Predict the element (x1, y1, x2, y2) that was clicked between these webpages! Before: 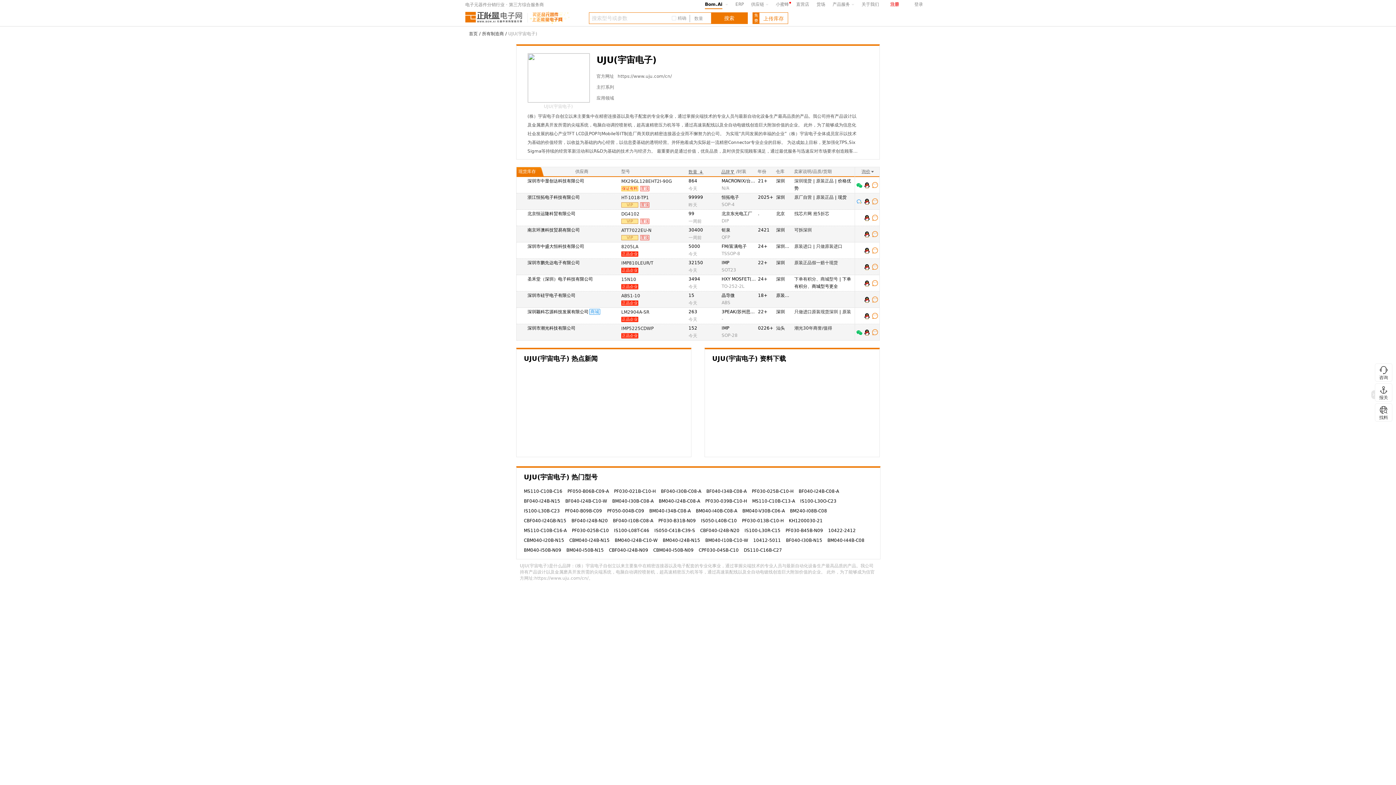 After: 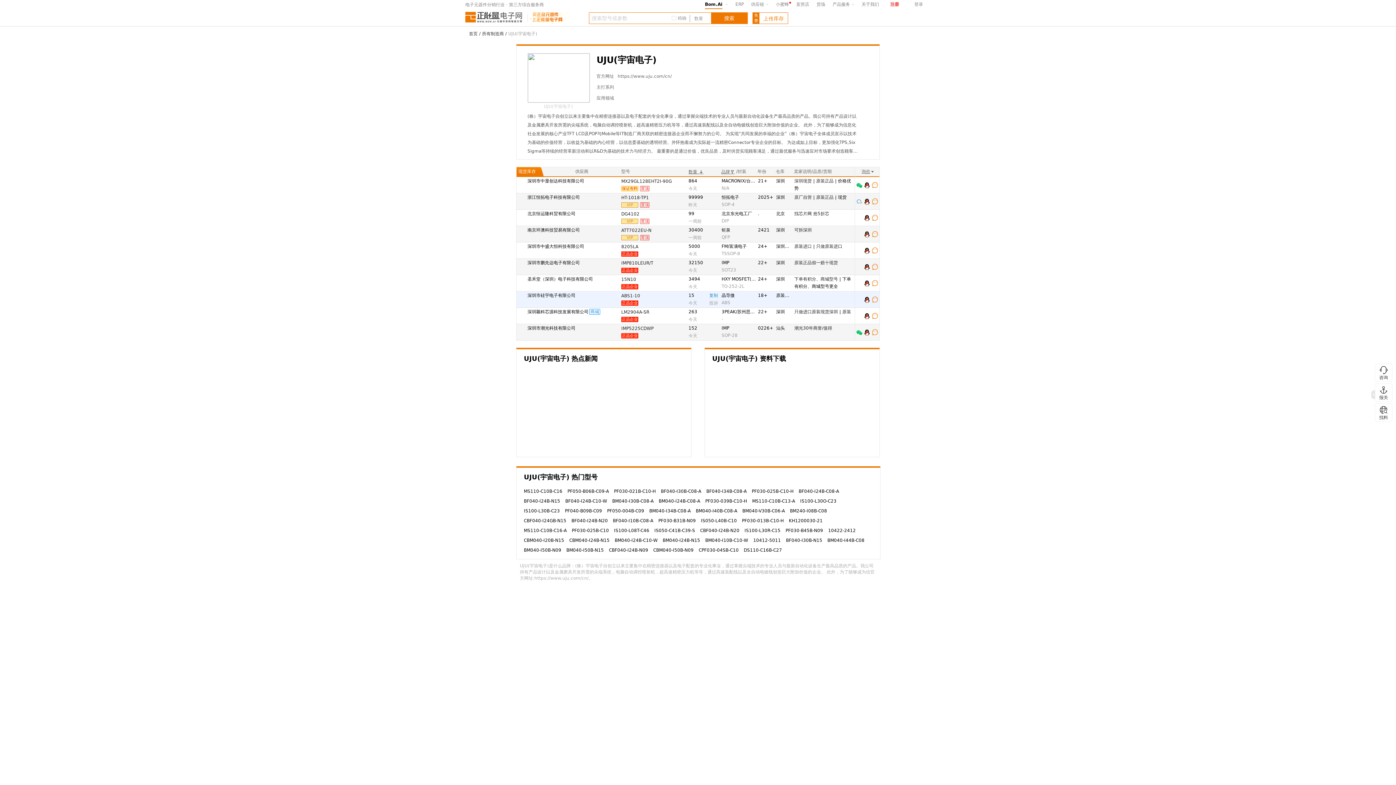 Action: bbox: (856, 296, 862, 302)